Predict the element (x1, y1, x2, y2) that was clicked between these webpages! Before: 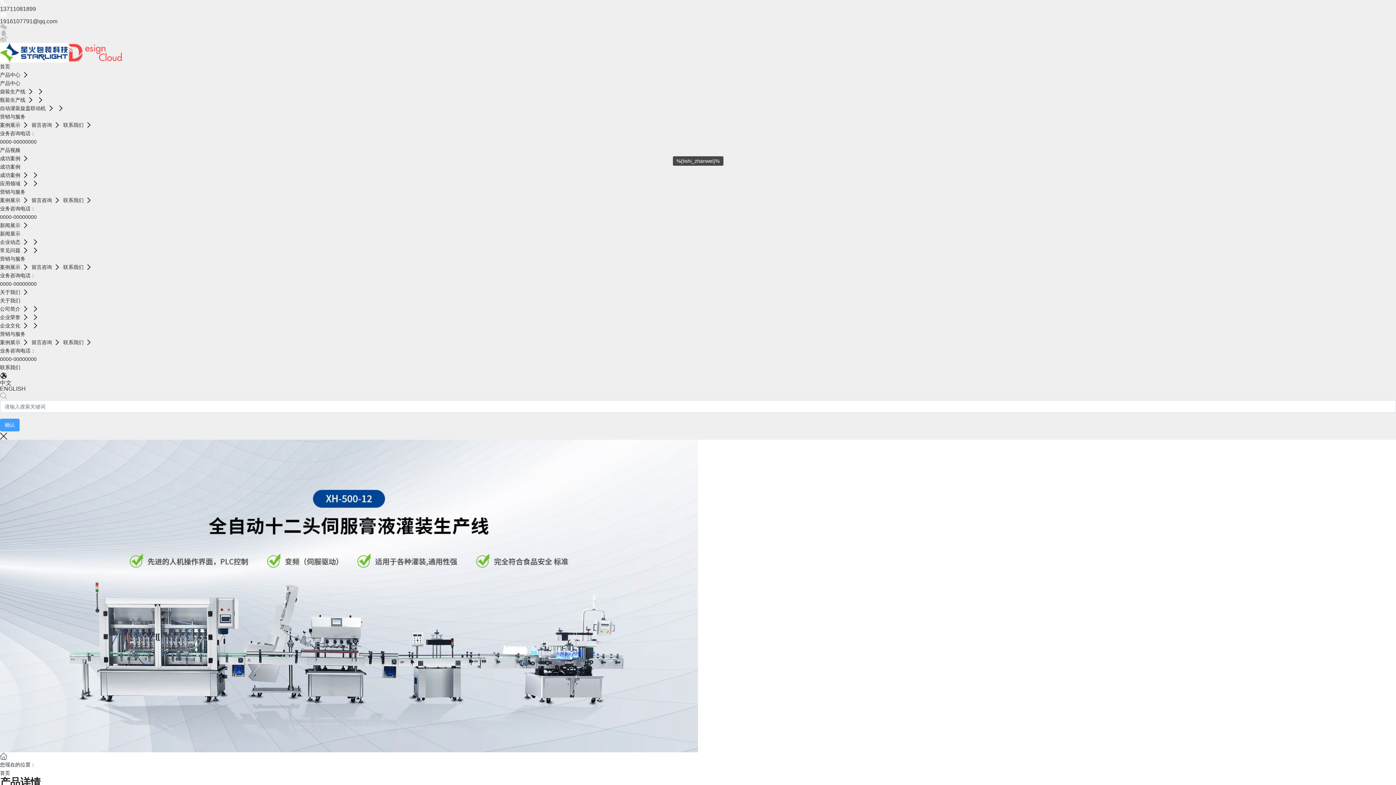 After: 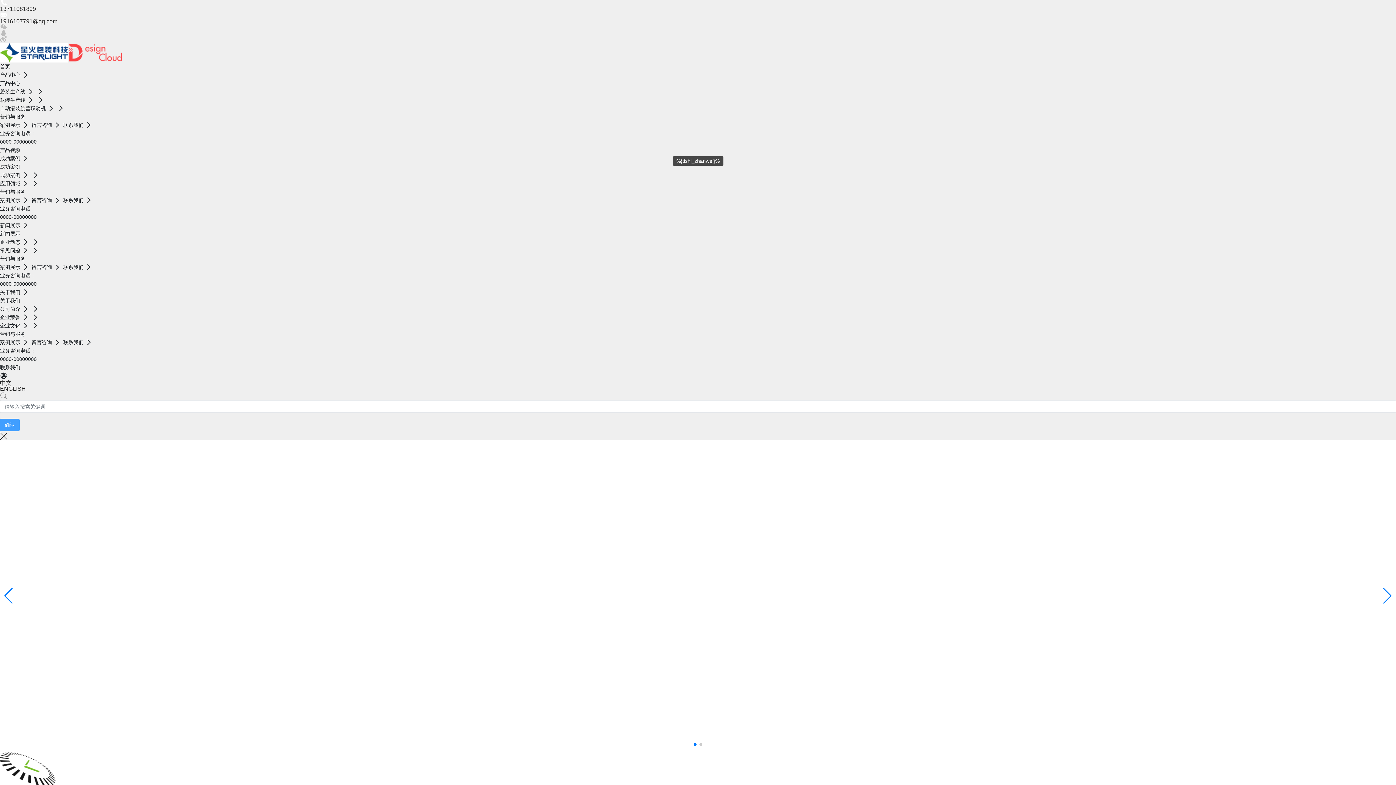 Action: label: 您现在的位置：
首页 bbox: (0, 753, 1396, 777)